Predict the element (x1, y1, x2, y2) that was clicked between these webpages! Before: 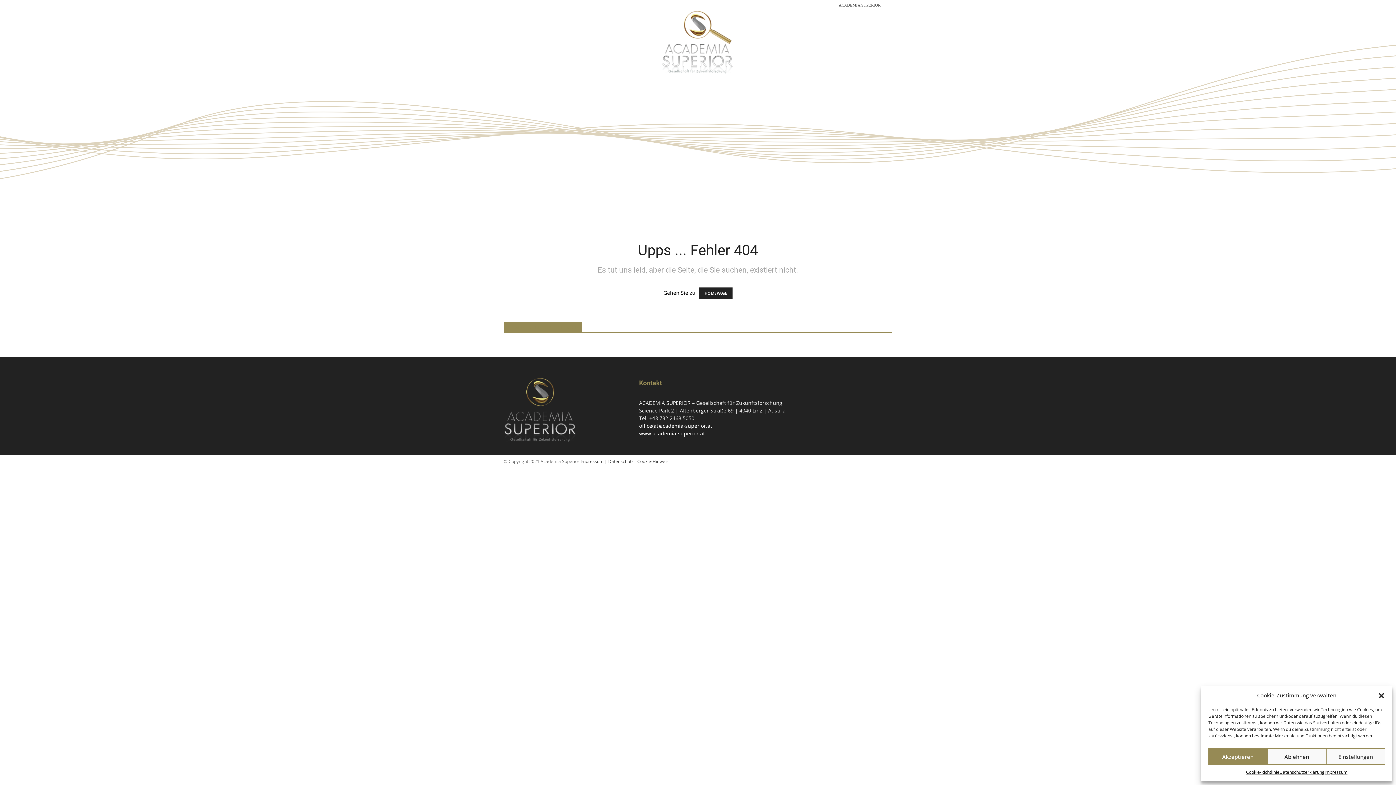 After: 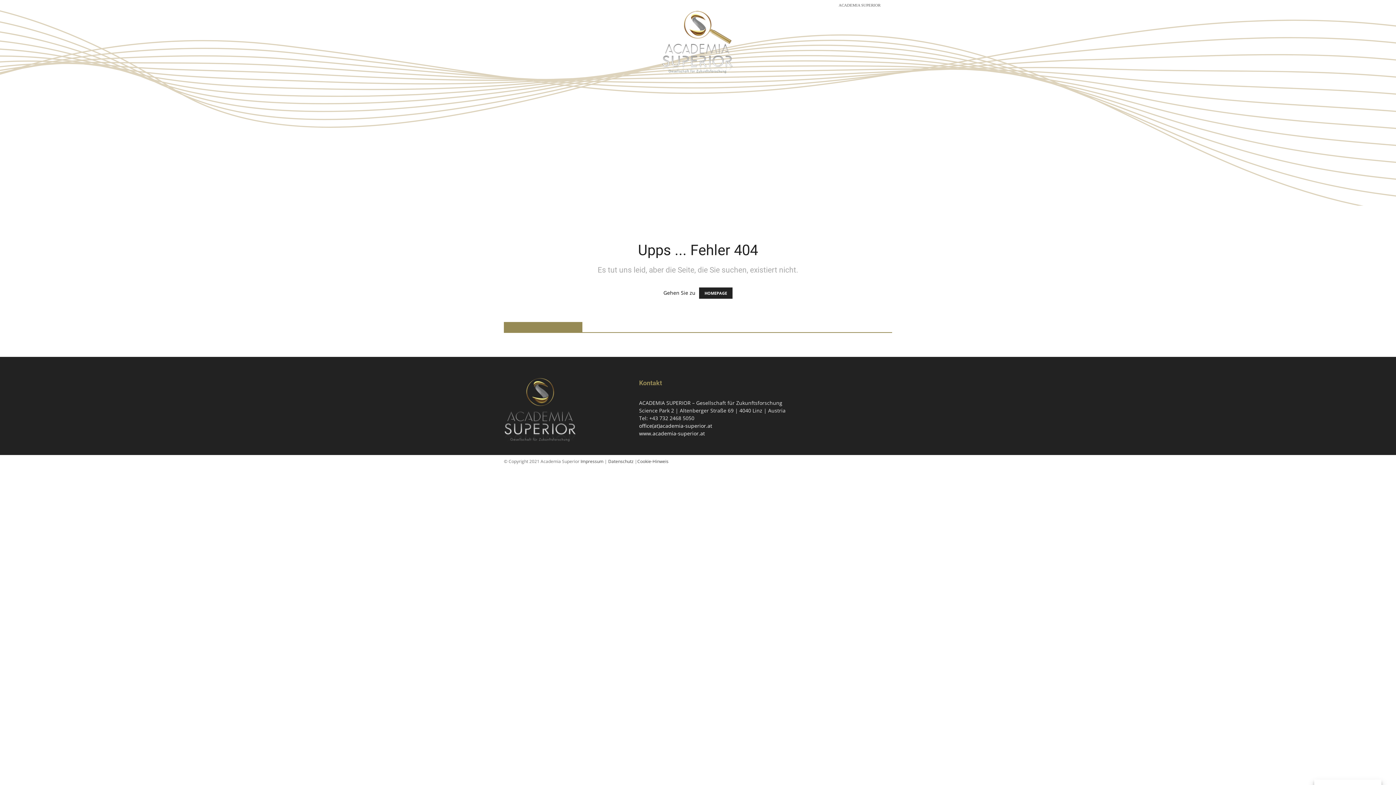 Action: bbox: (1378, 692, 1385, 699) label: Dialog schließen